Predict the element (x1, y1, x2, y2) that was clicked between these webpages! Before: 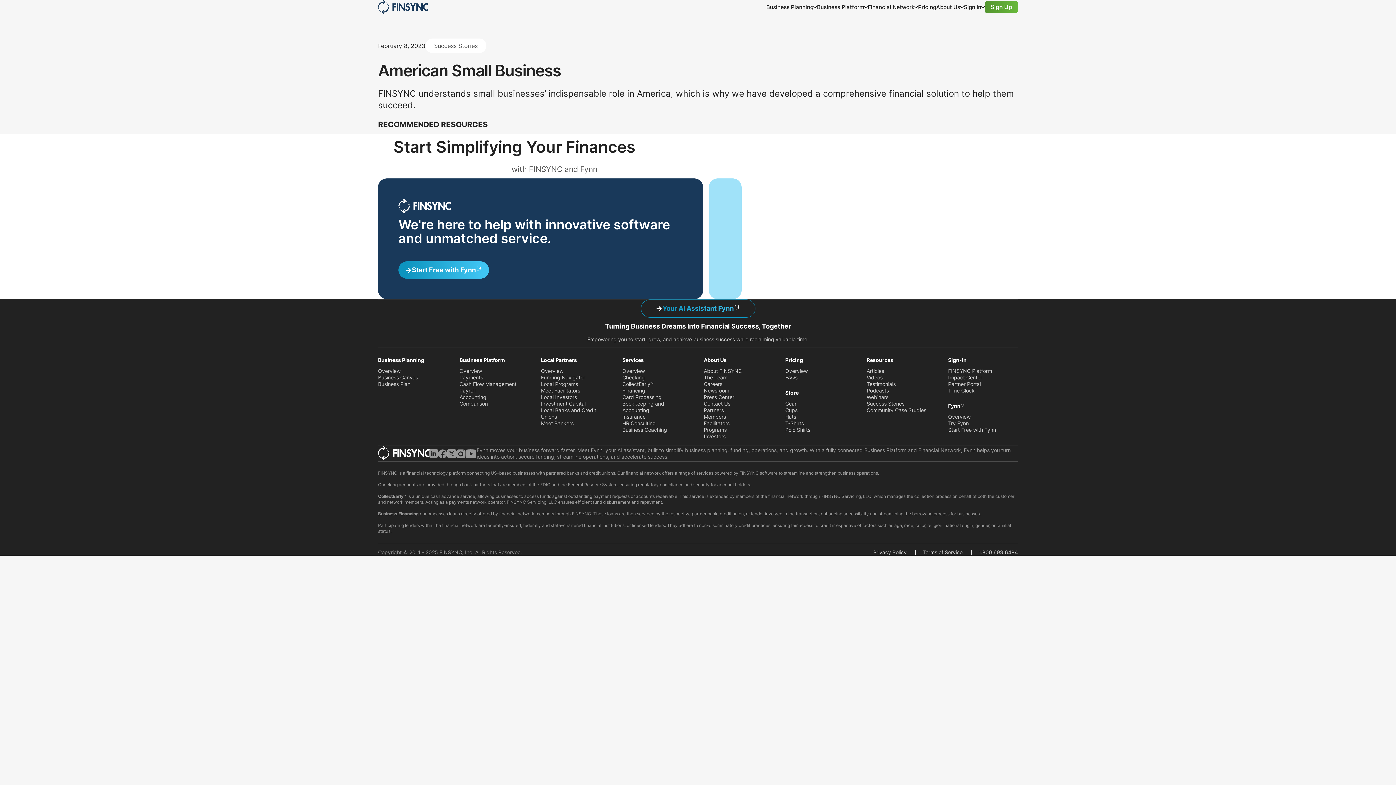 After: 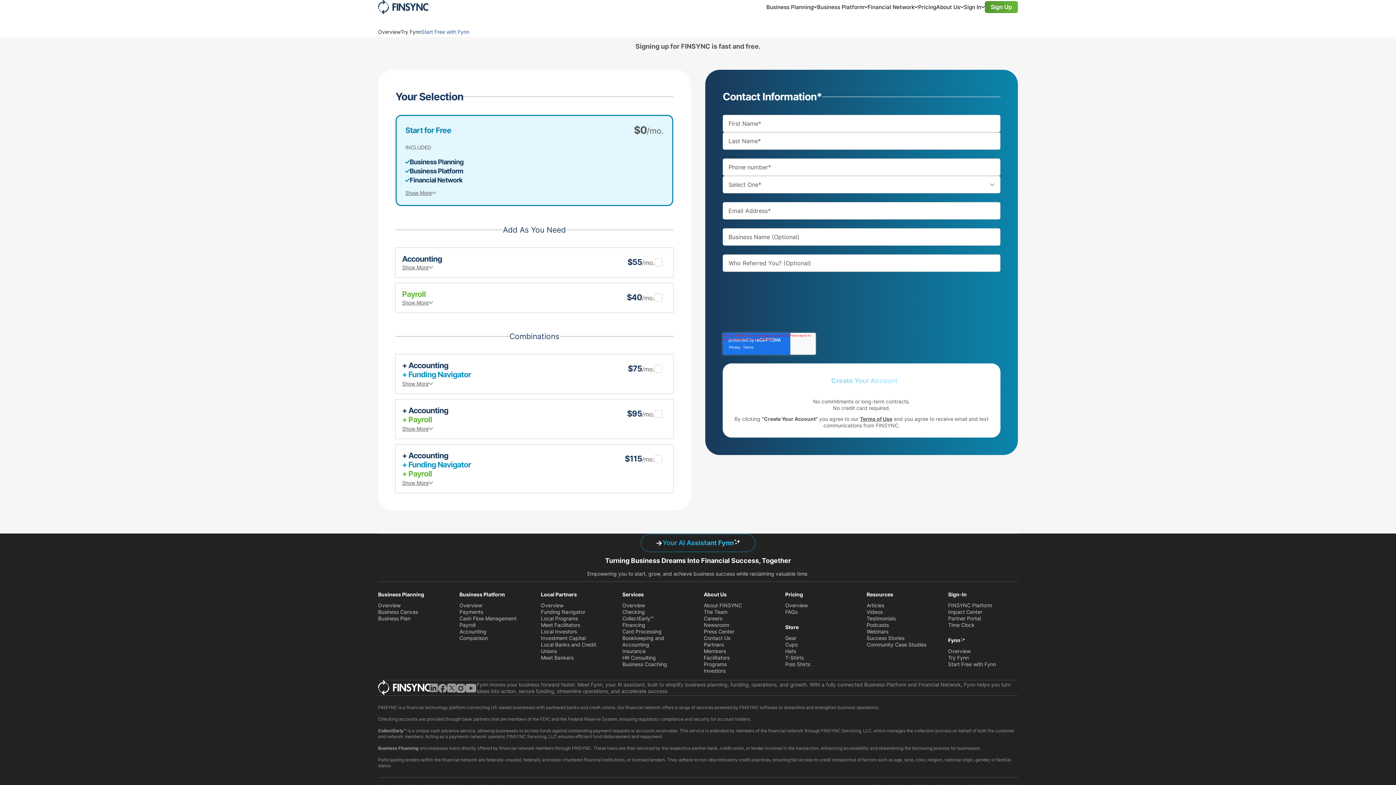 Action: label: ->
Start Free with Fynn bbox: (398, 261, 489, 278)